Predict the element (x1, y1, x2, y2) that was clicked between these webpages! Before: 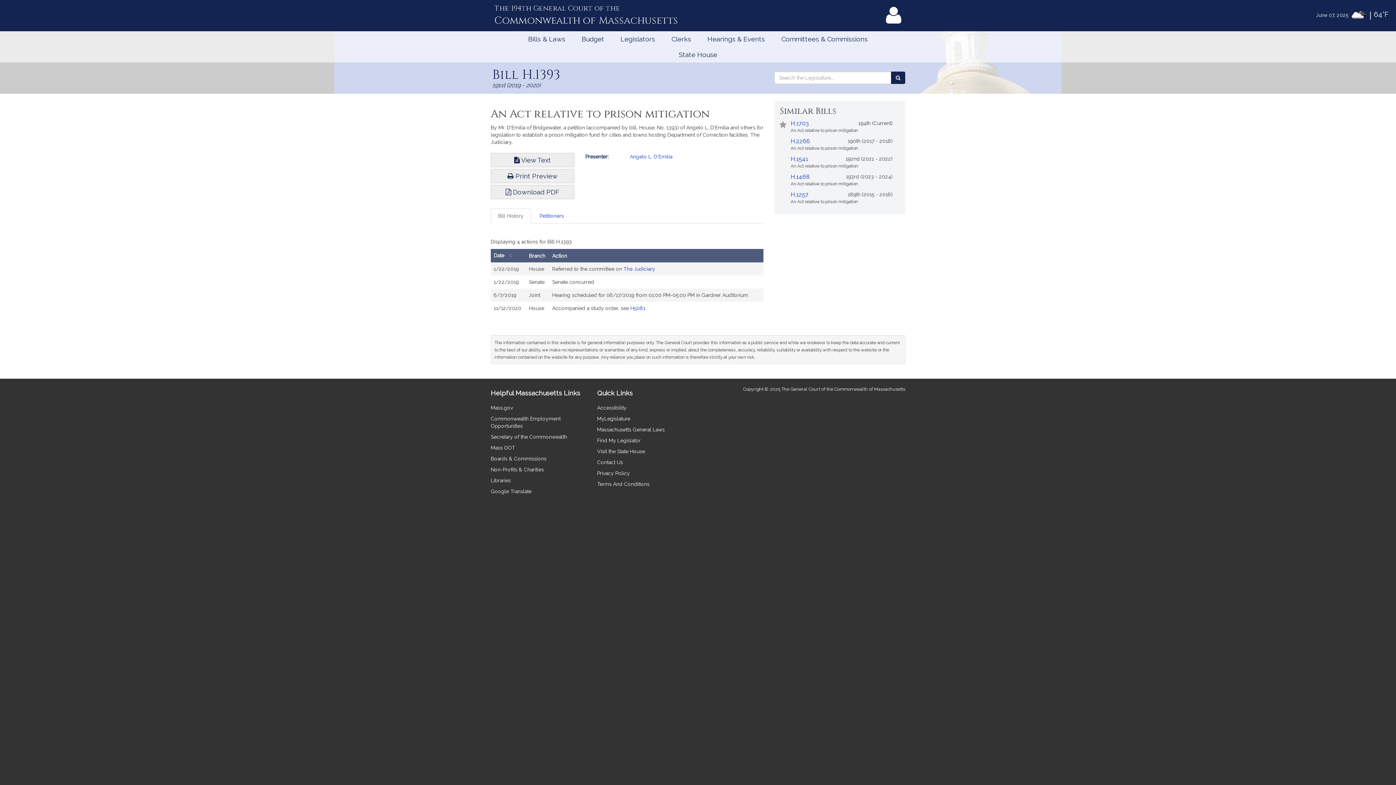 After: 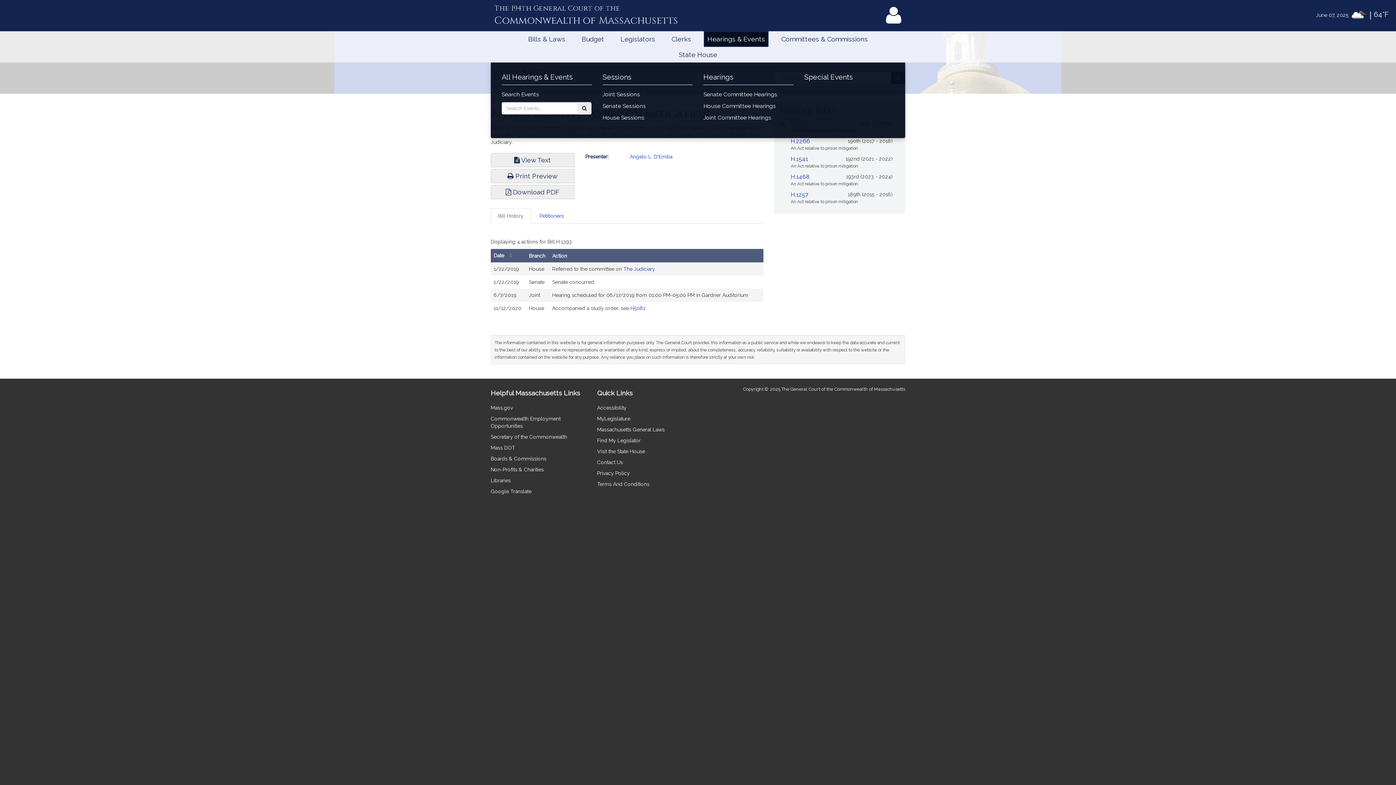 Action: bbox: (704, 31, 768, 46) label: Hearings & Events